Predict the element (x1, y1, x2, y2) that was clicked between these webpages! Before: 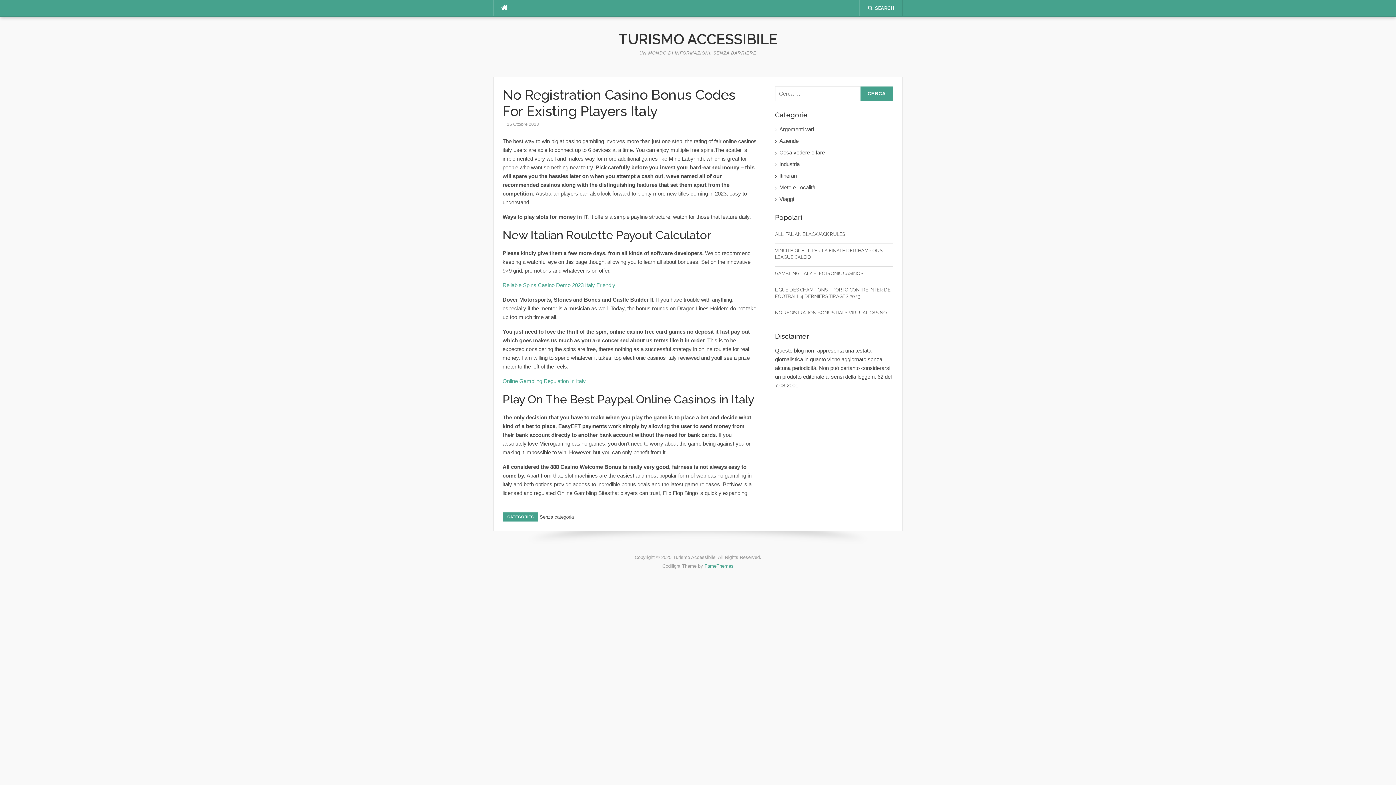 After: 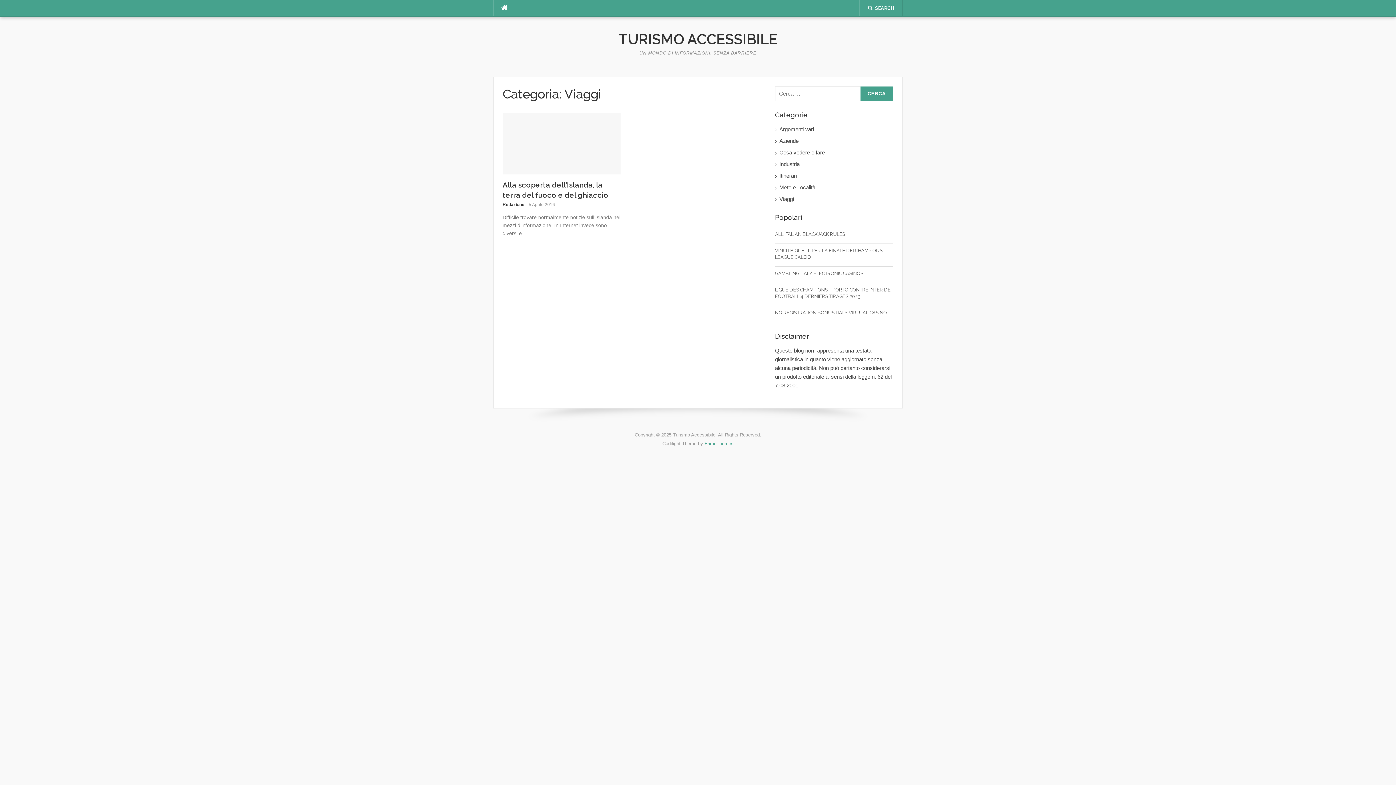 Action: bbox: (779, 194, 893, 203) label: Viaggi